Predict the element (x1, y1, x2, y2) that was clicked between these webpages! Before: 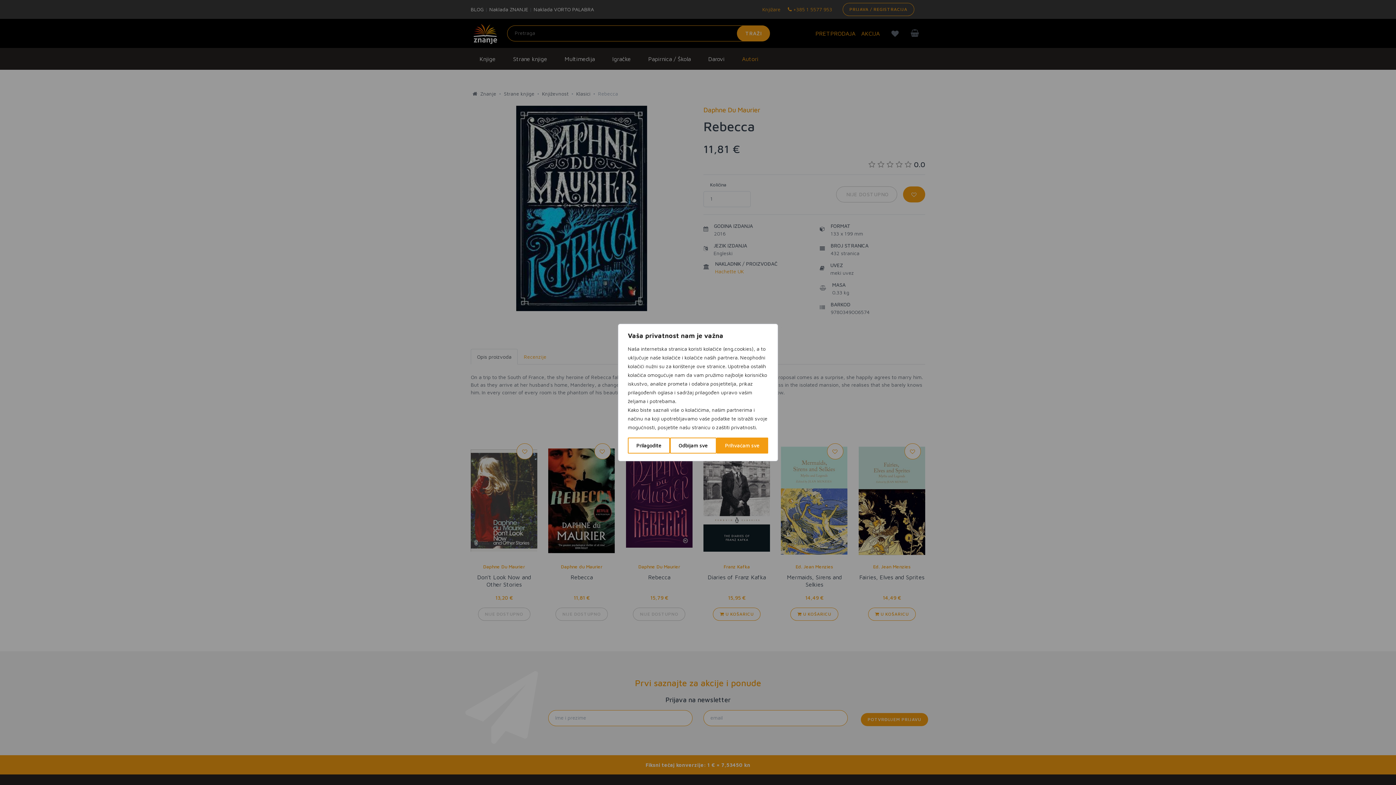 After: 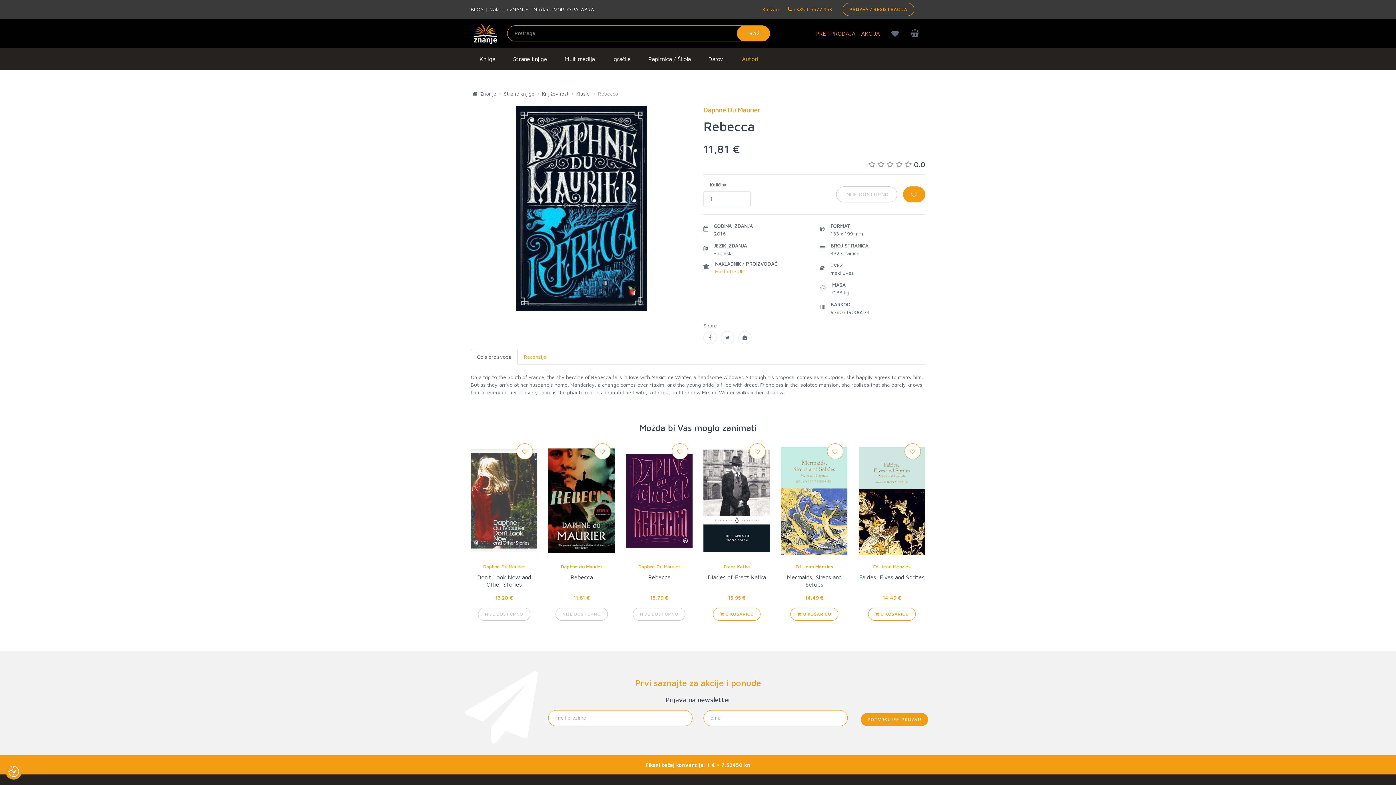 Action: label: Prihvaćam sve bbox: (716, 437, 768, 453)